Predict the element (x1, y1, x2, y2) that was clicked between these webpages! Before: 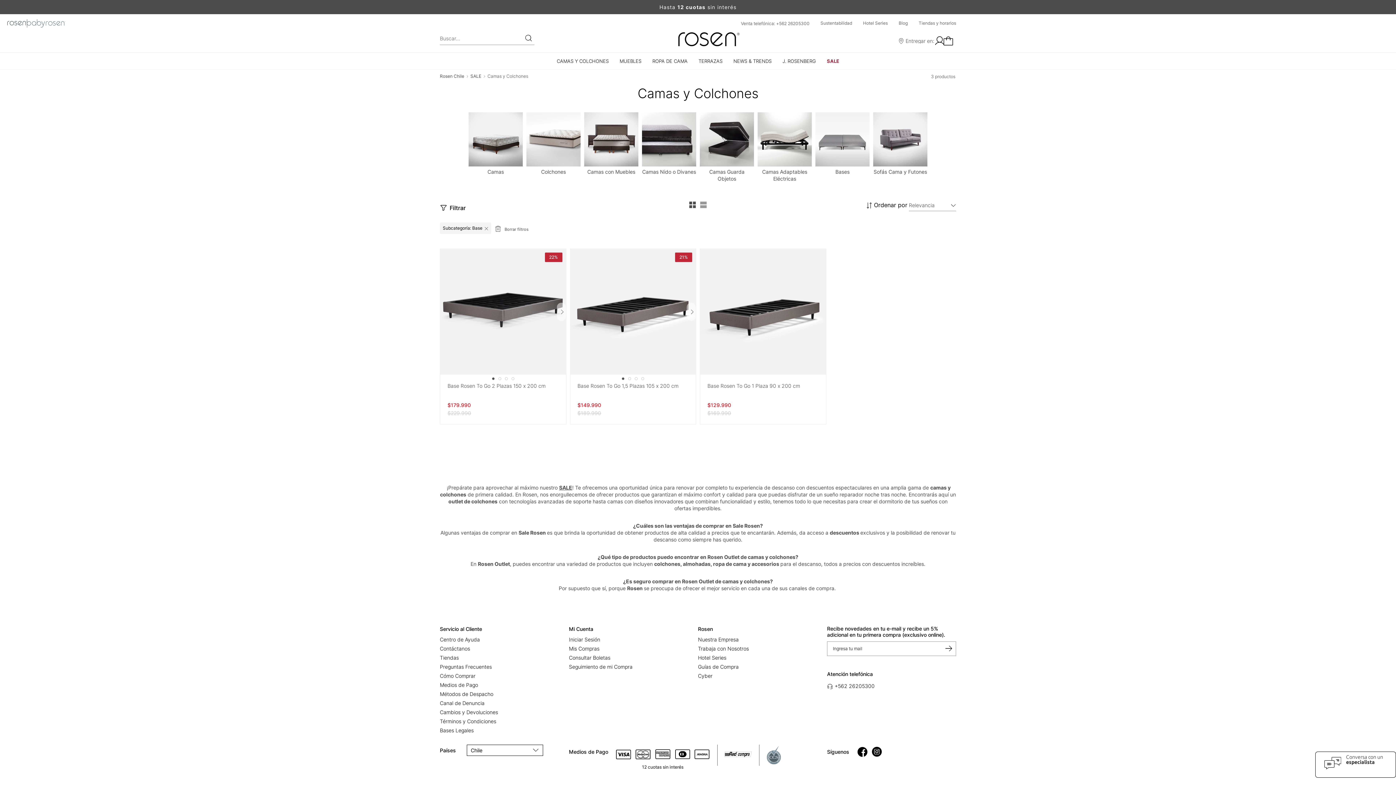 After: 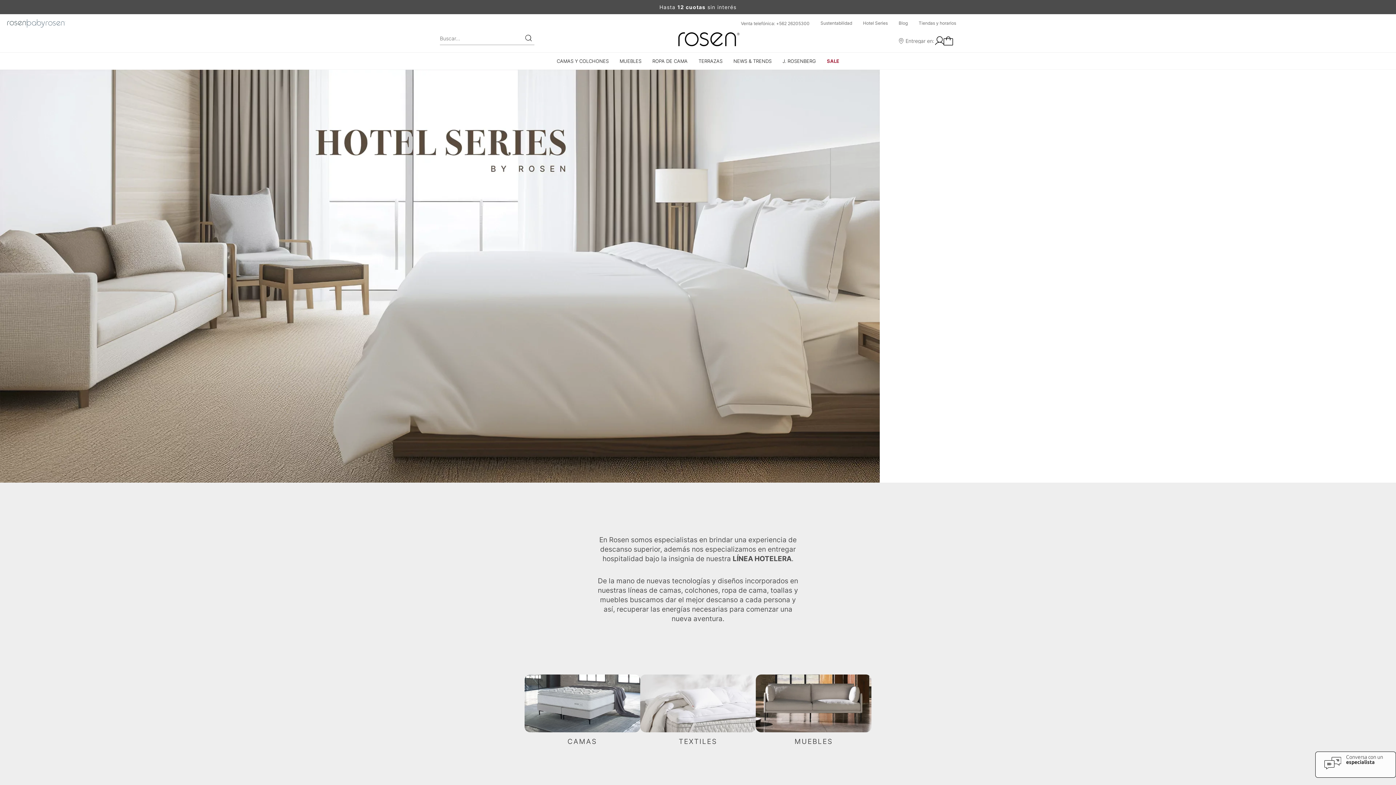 Action: label: Hotel Series bbox: (698, 654, 726, 661)